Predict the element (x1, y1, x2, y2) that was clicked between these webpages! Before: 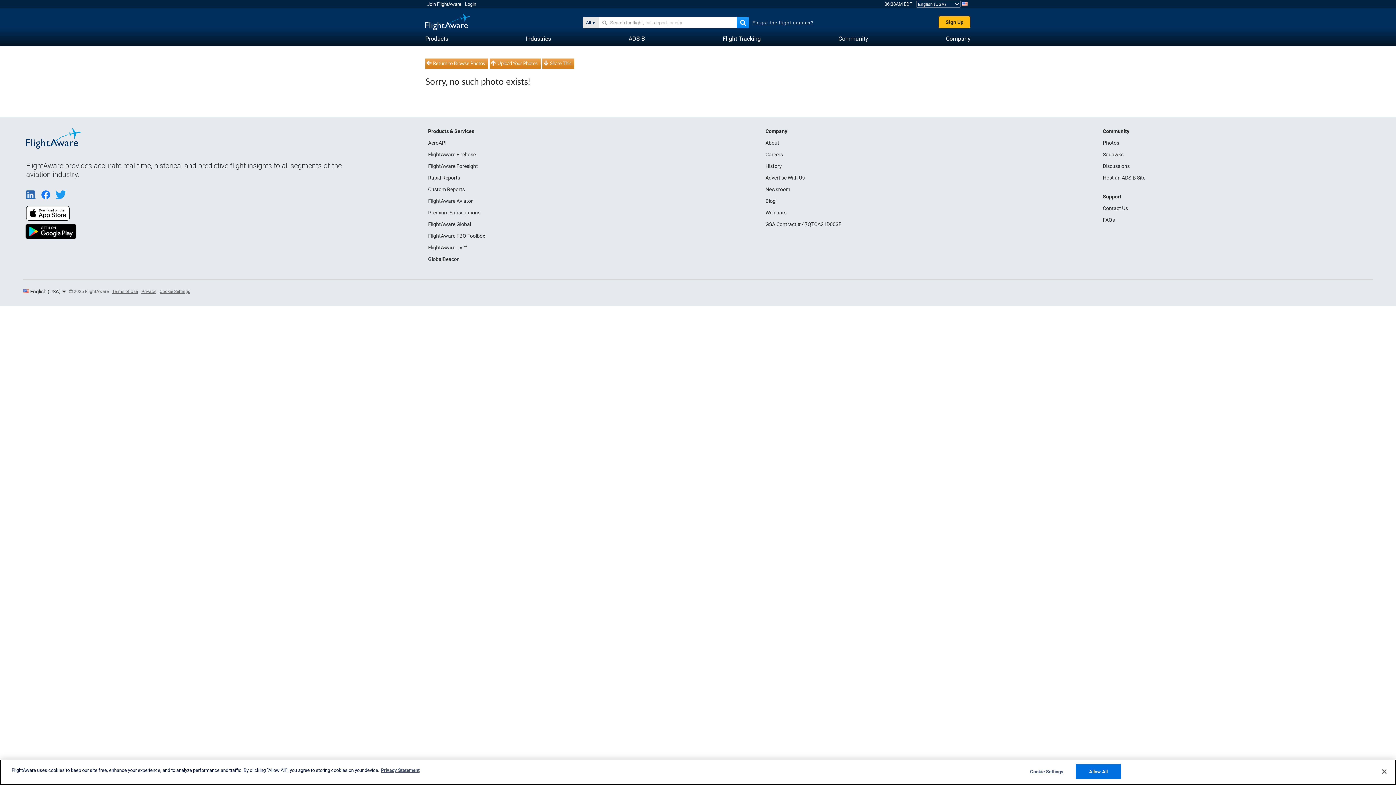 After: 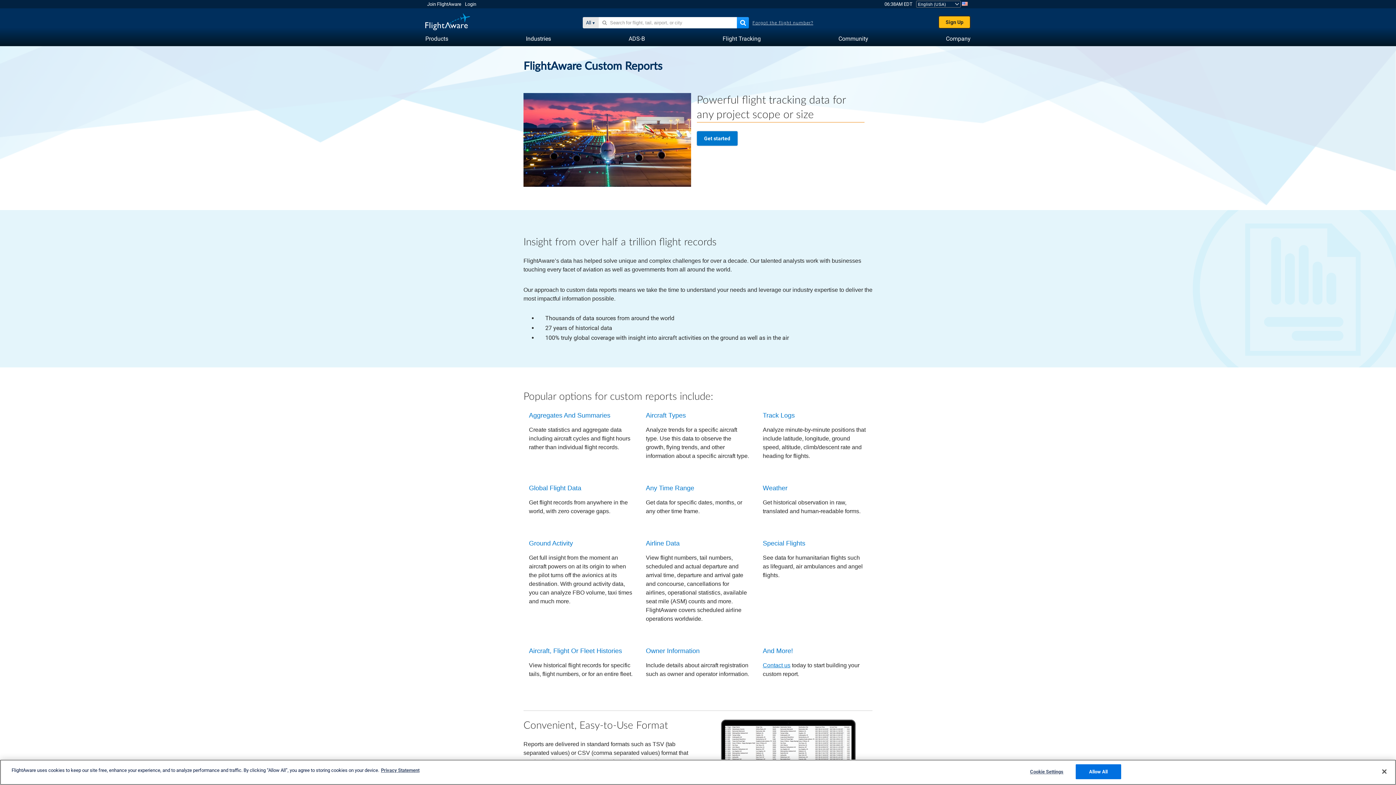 Action: label: Custom Reports bbox: (428, 186, 464, 192)